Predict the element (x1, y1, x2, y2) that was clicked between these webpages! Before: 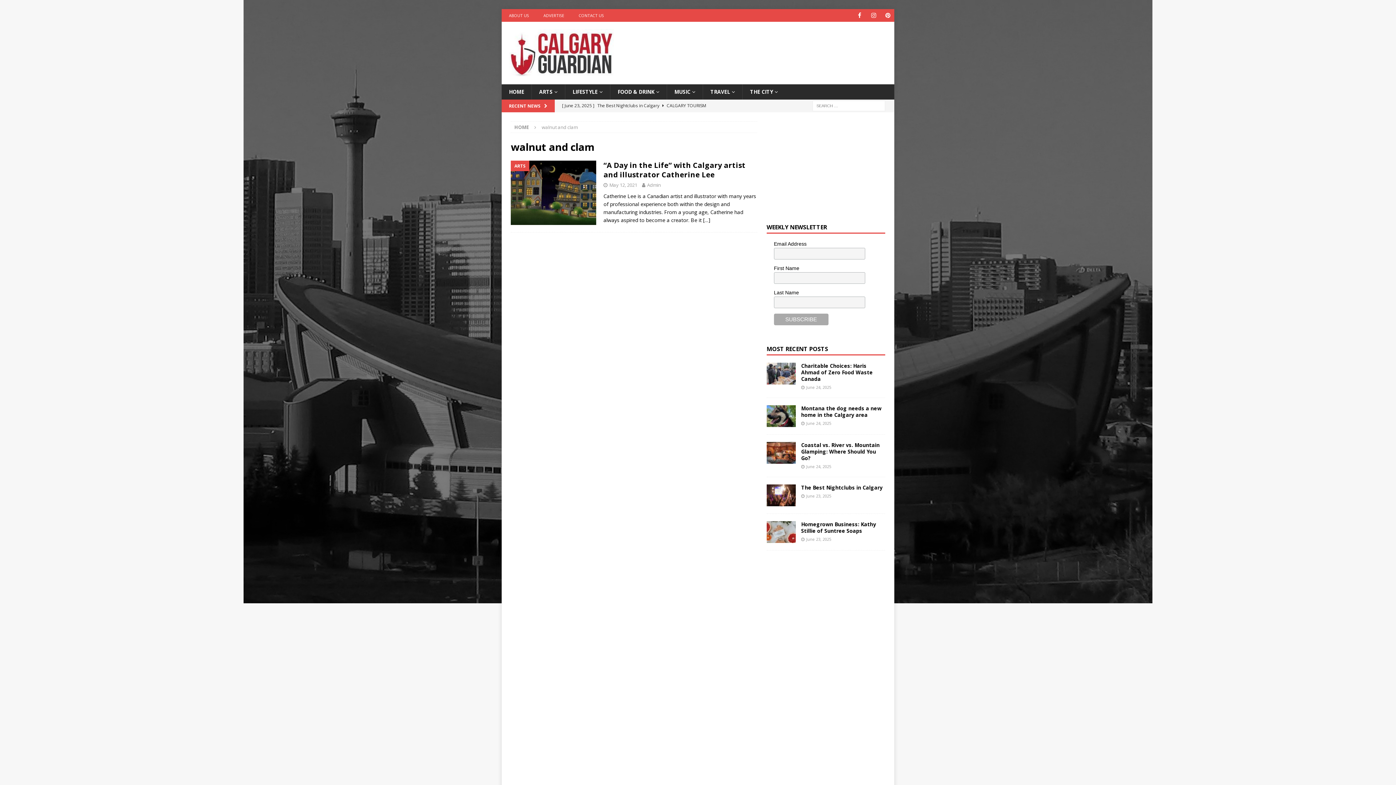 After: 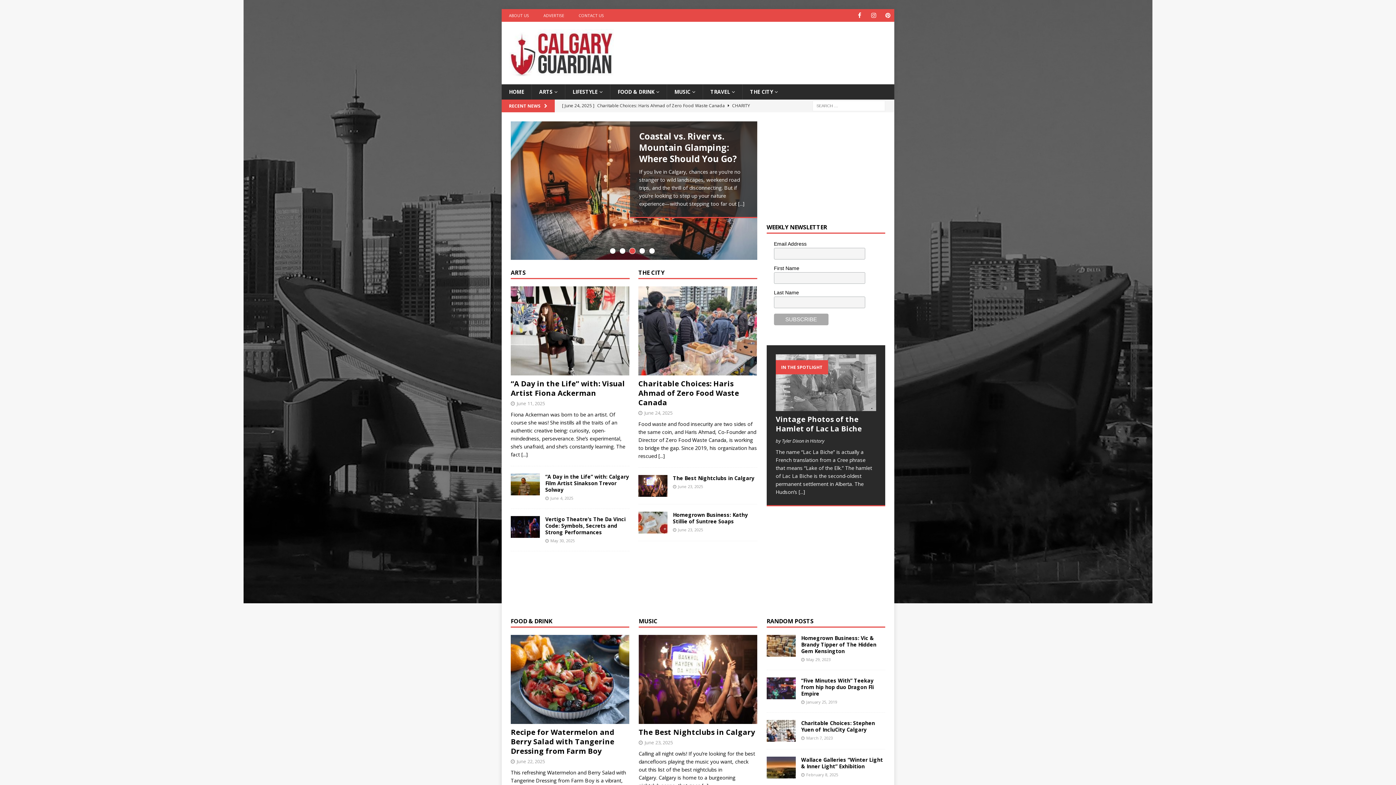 Action: bbox: (509, 69, 614, 76)